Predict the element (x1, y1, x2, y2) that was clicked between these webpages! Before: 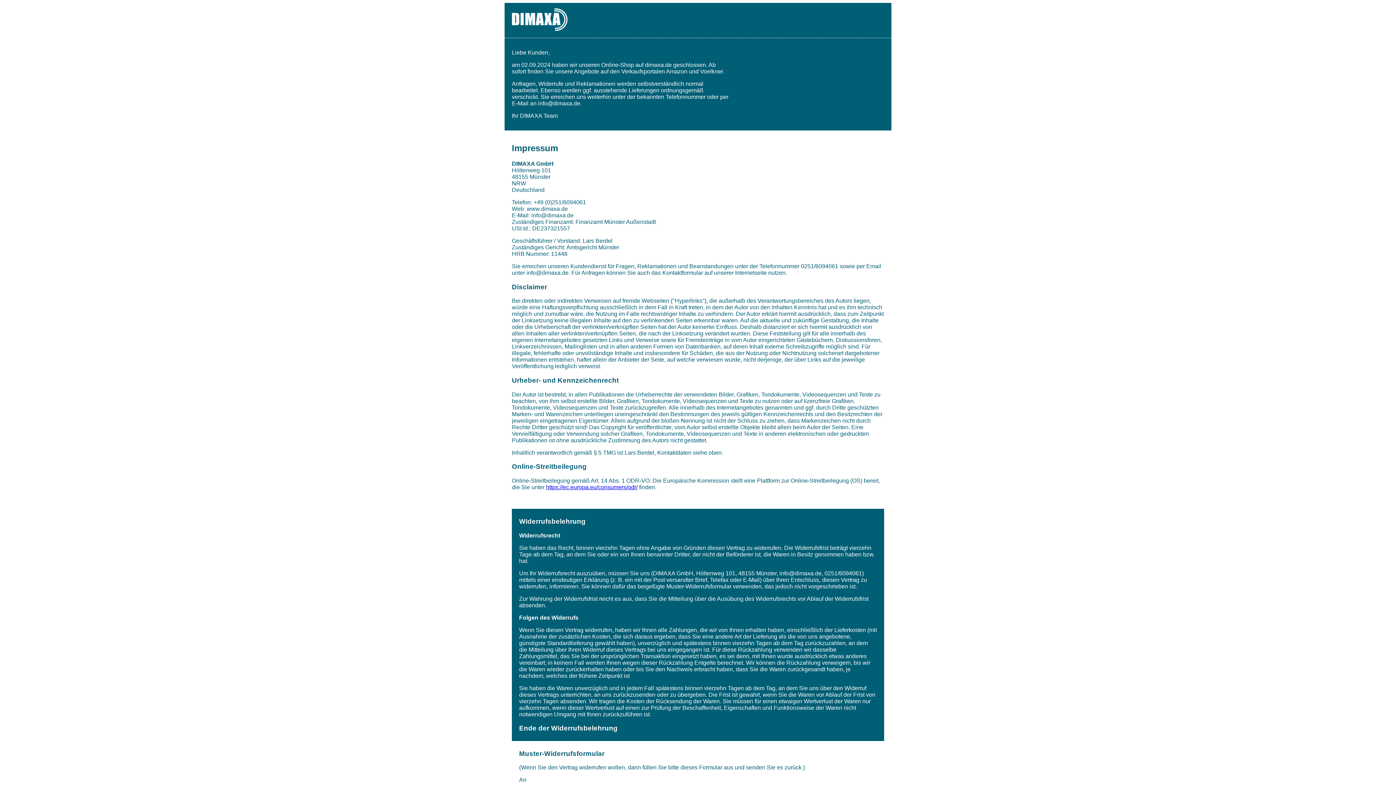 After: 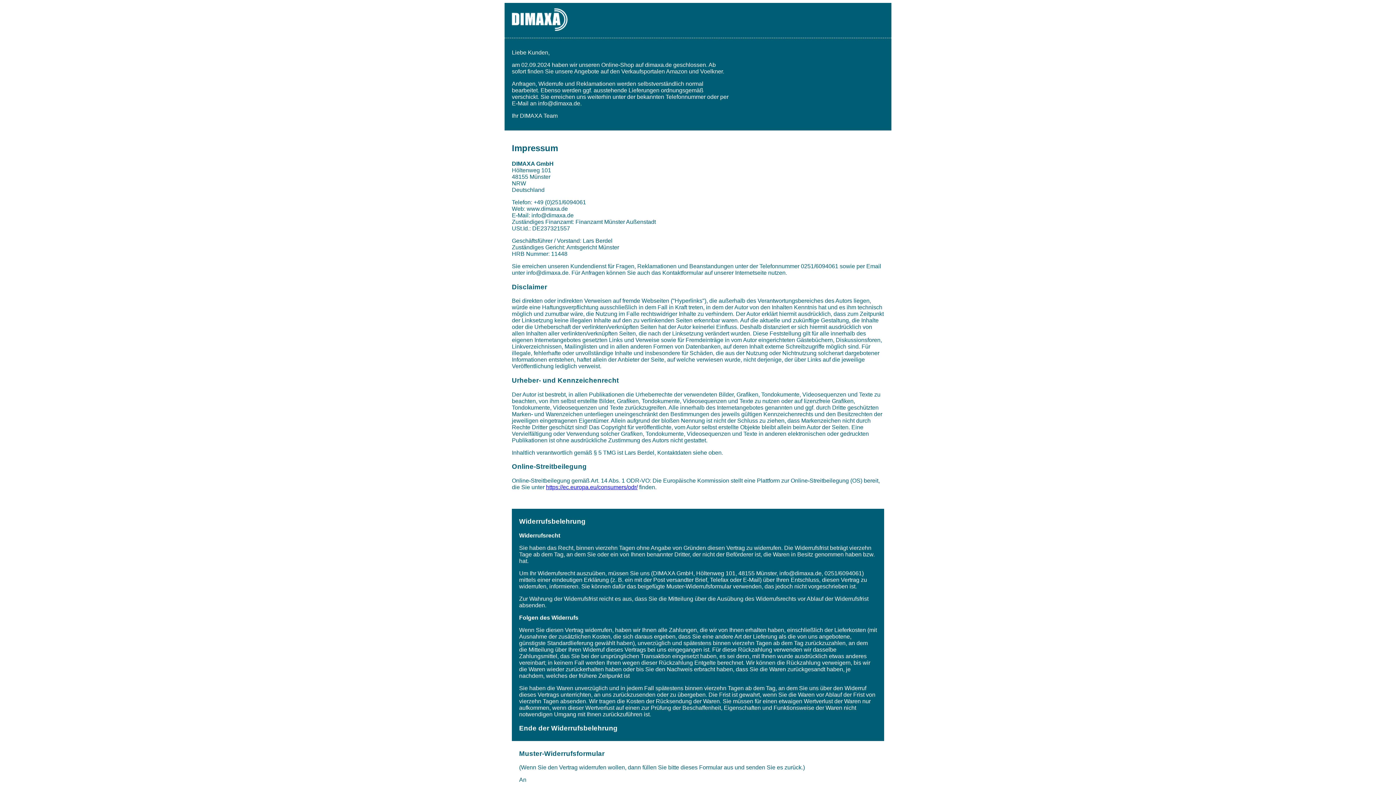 Action: label: https://ec.europa.eu/consumers/odr/ bbox: (546, 484, 637, 490)